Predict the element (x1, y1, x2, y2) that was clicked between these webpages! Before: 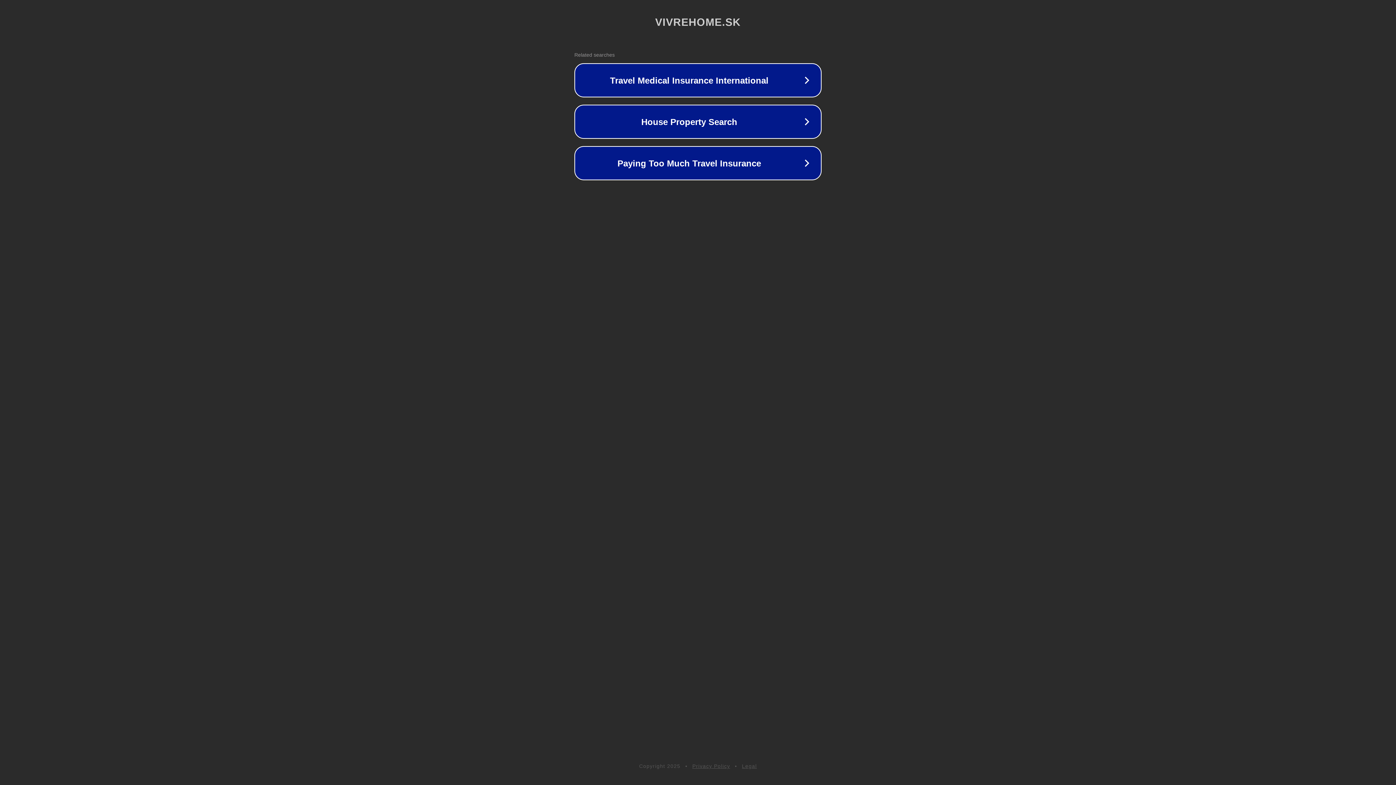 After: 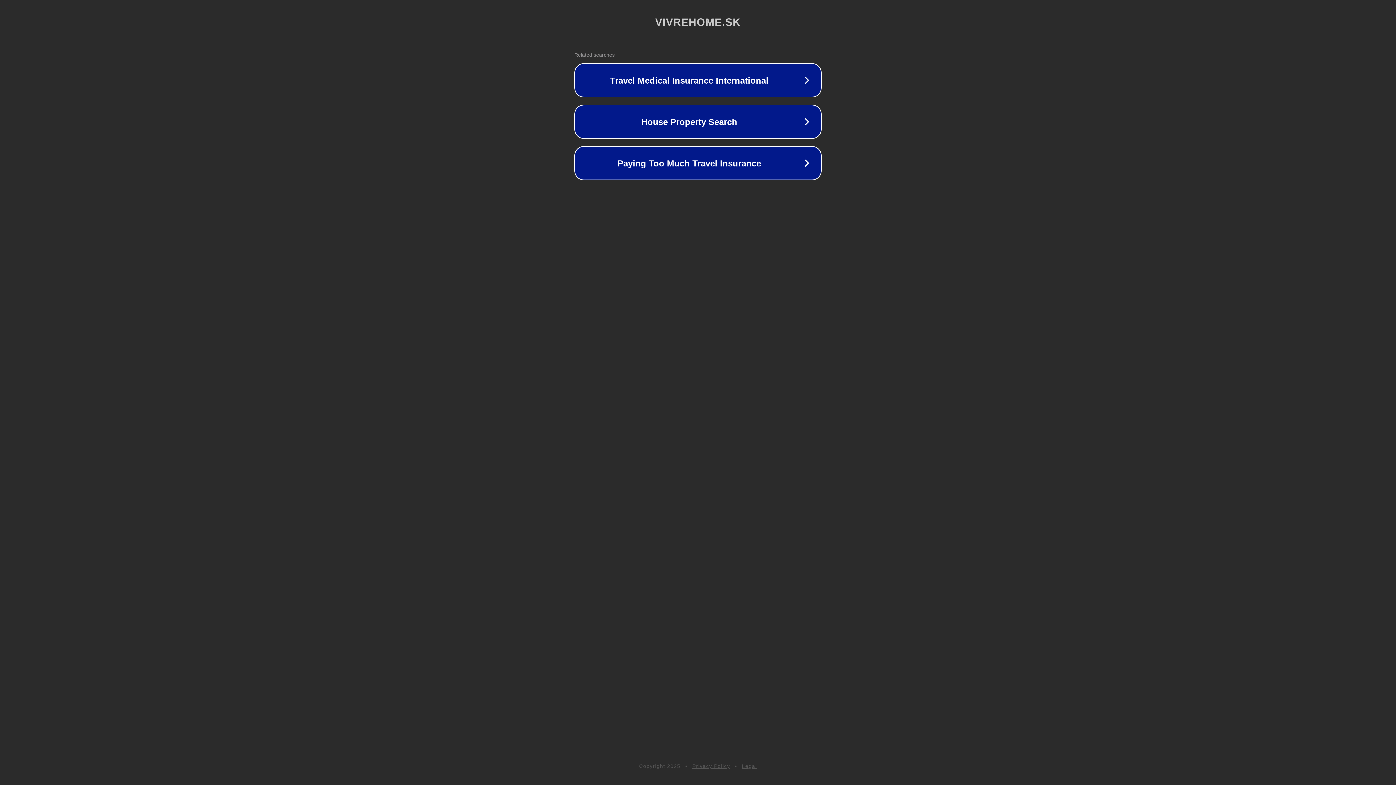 Action: bbox: (692, 763, 730, 769) label: Privacy Policy